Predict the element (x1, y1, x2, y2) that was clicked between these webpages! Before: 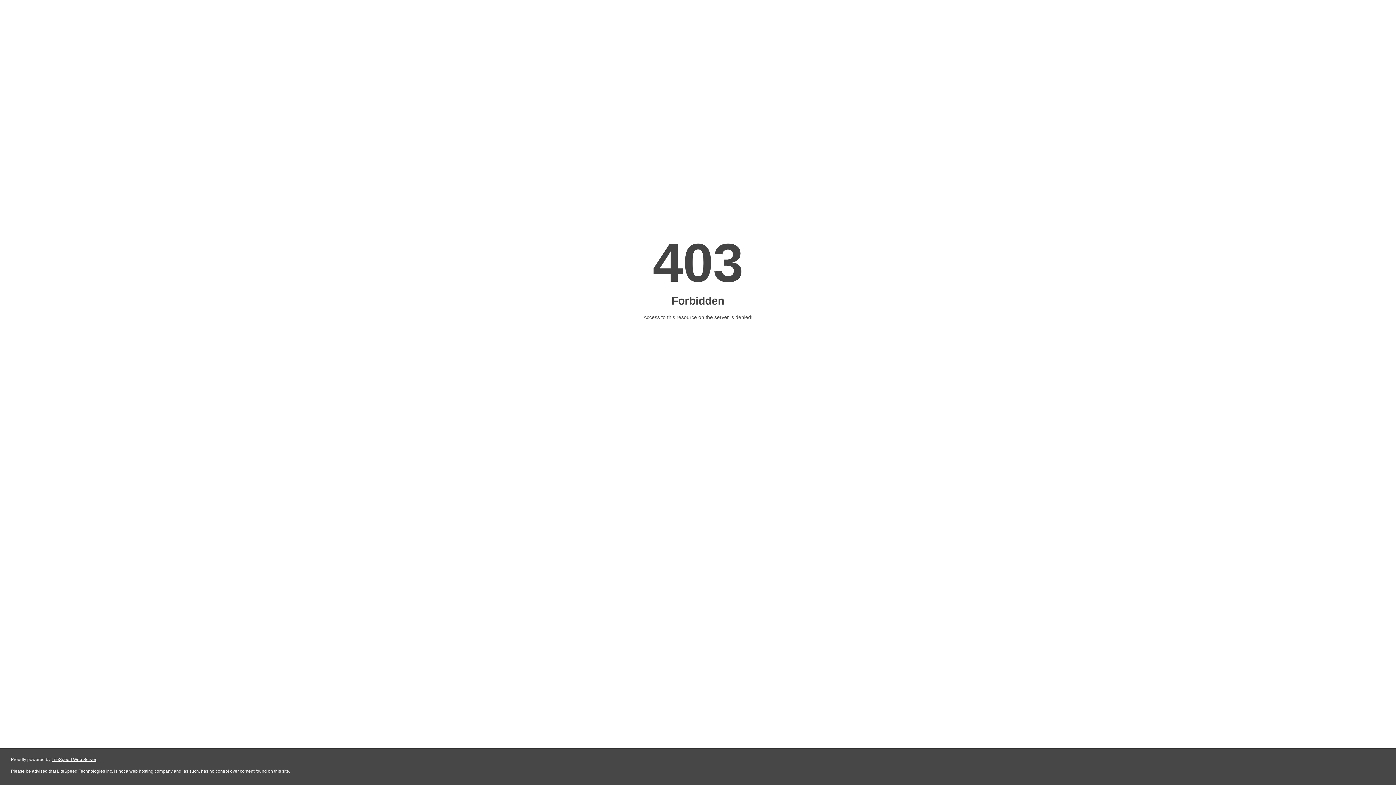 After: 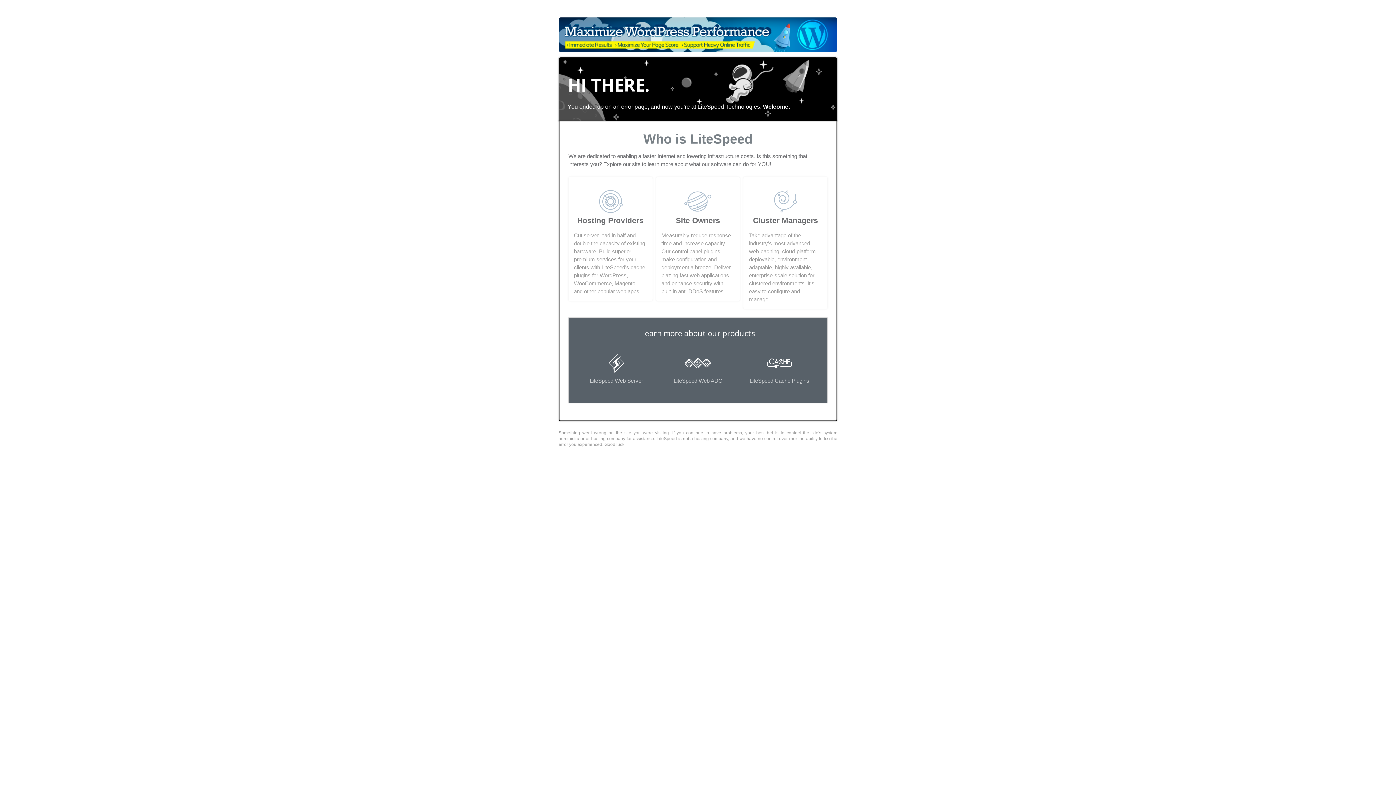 Action: label: LiteSpeed Web Server bbox: (51, 757, 96, 762)